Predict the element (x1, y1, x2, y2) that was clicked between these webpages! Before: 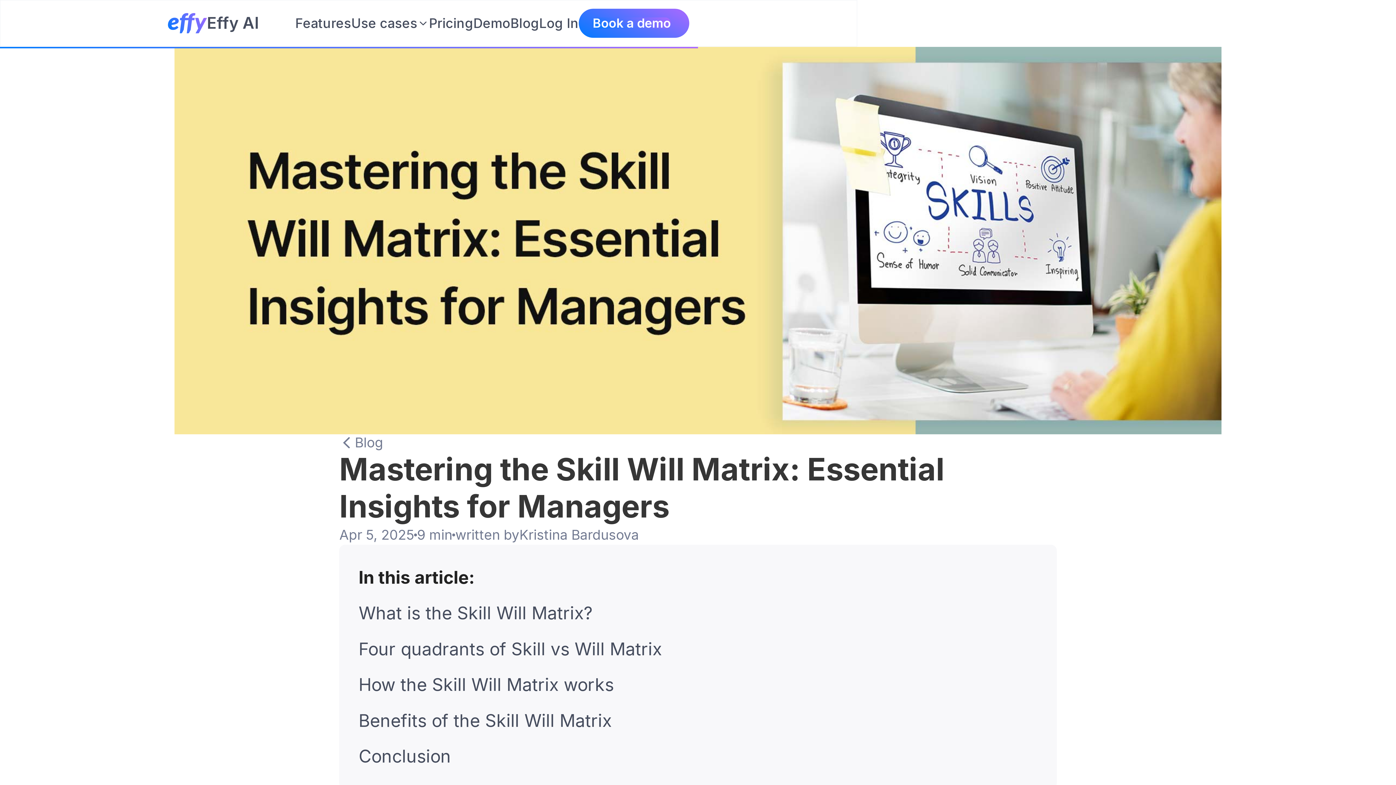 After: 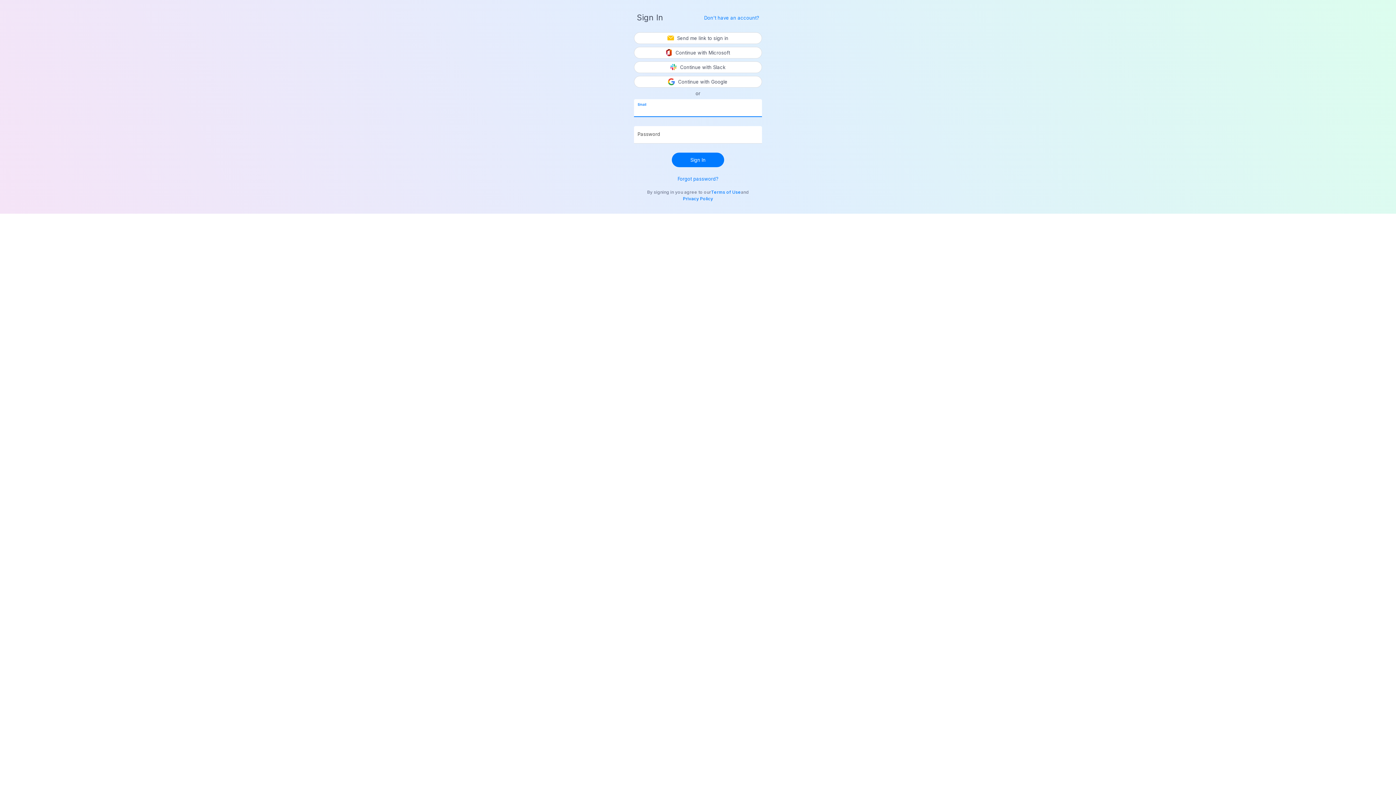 Action: bbox: (539, 9, 578, 36) label: Log In